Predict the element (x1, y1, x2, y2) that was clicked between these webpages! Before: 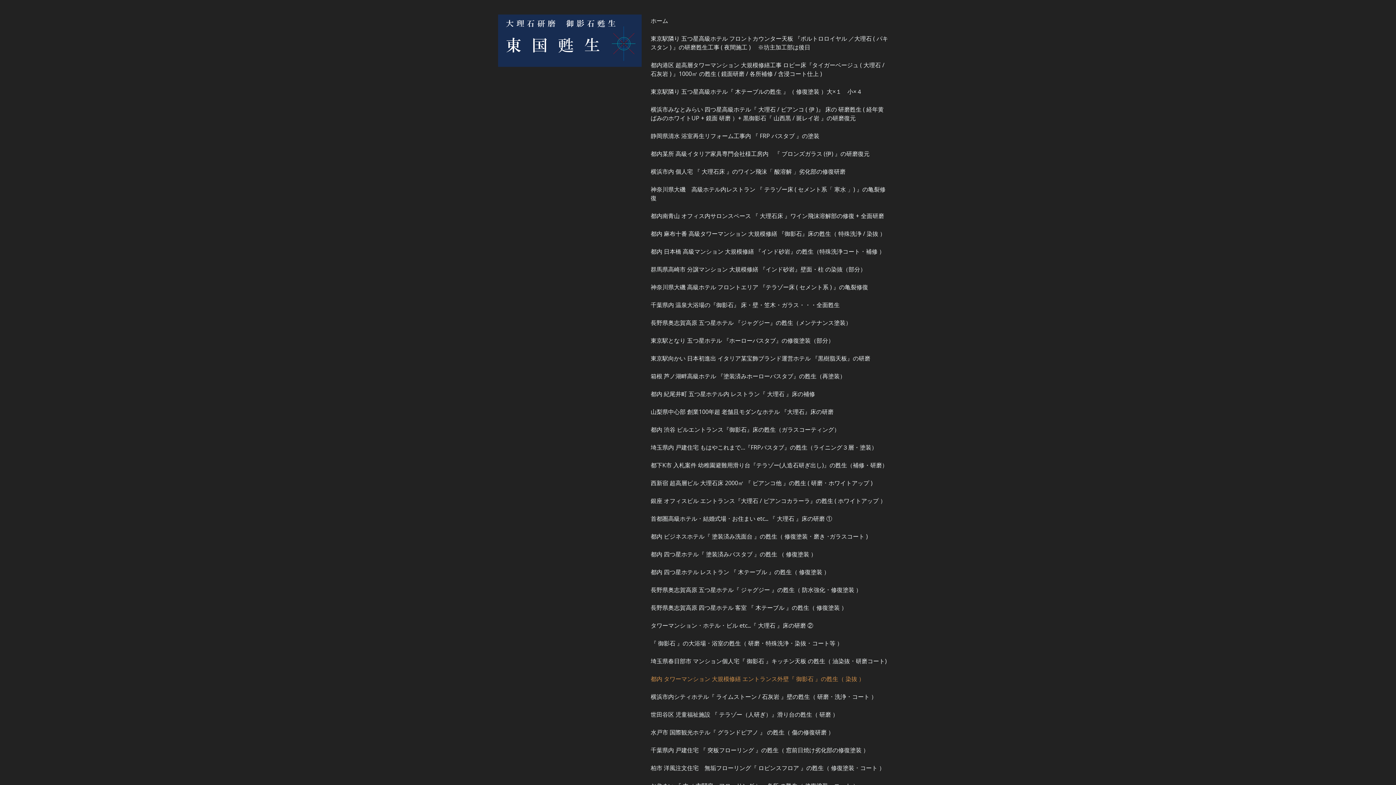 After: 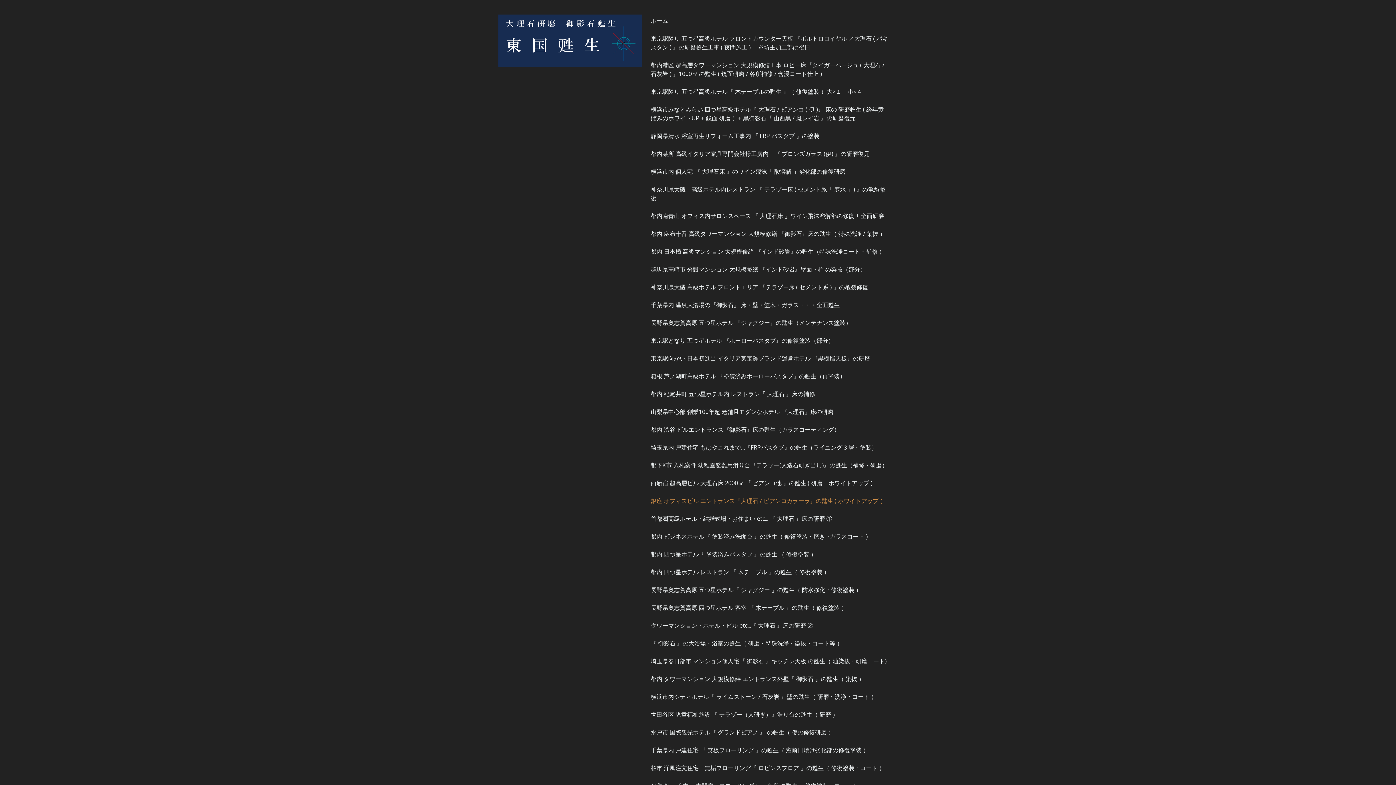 Action: bbox: (643, 493, 893, 509) label: 銀座 オフィスビル エントランス『大理石 / ビアンコカラーラ』の甦生 ( ホワイトアップ ）